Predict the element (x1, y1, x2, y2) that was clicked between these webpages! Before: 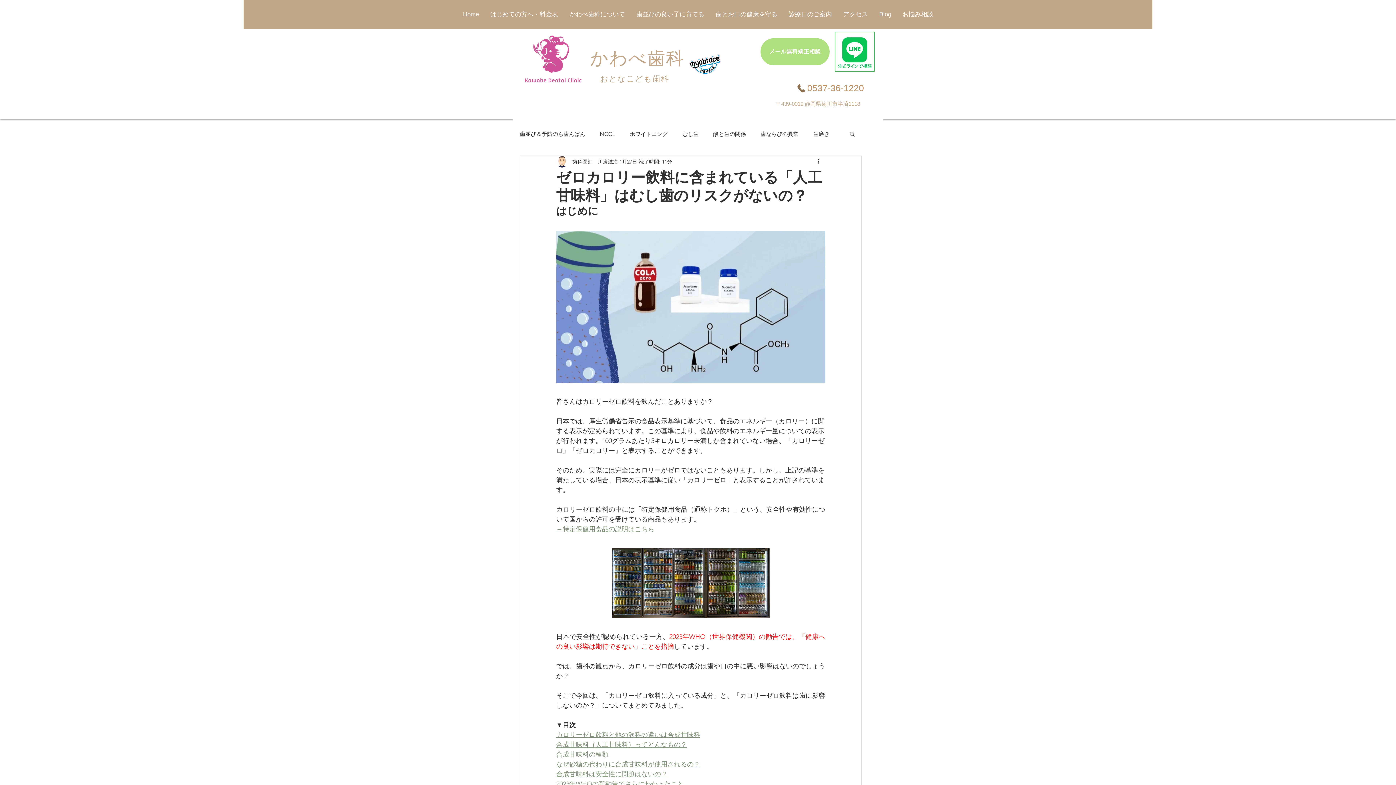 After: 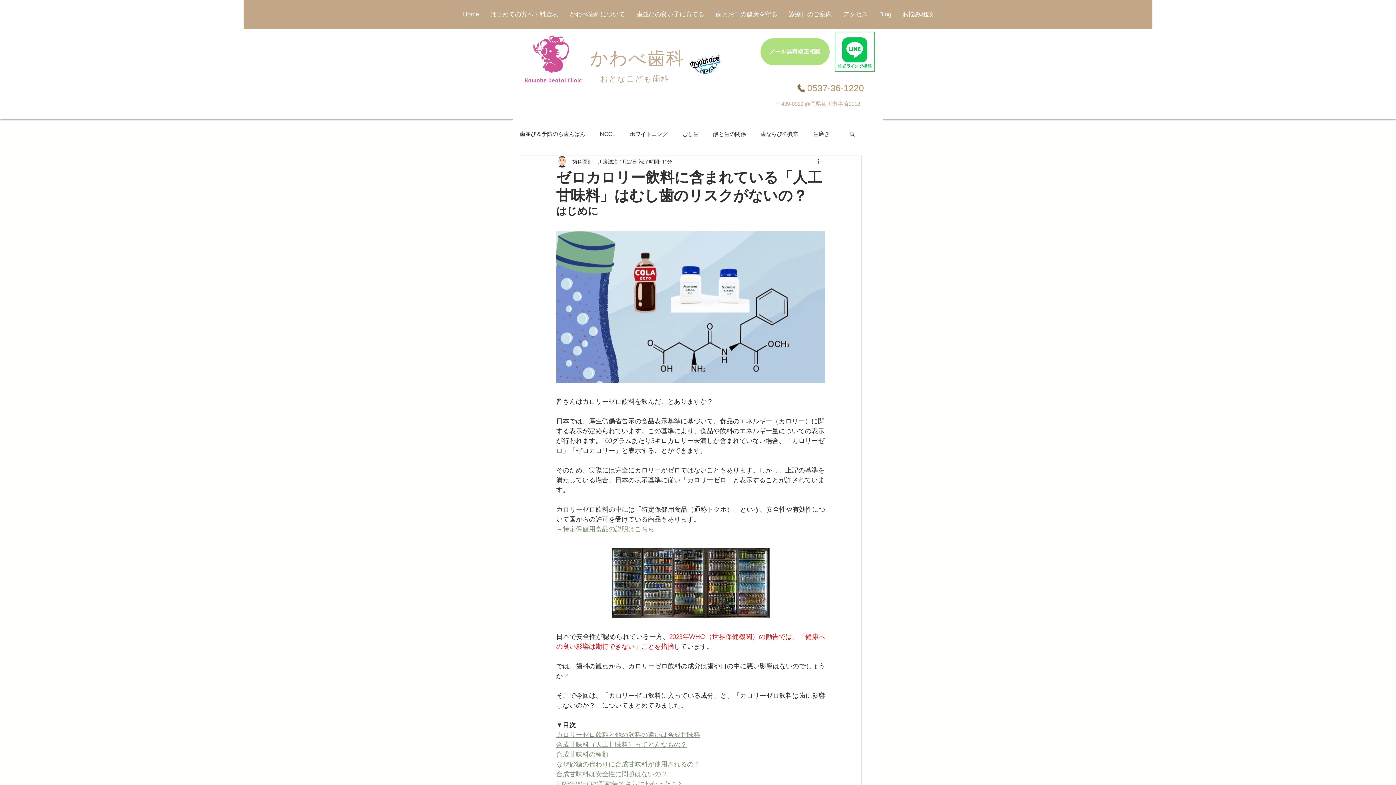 Action: bbox: (556, 525, 654, 533) label: →特定保健用食品の説明はこちら